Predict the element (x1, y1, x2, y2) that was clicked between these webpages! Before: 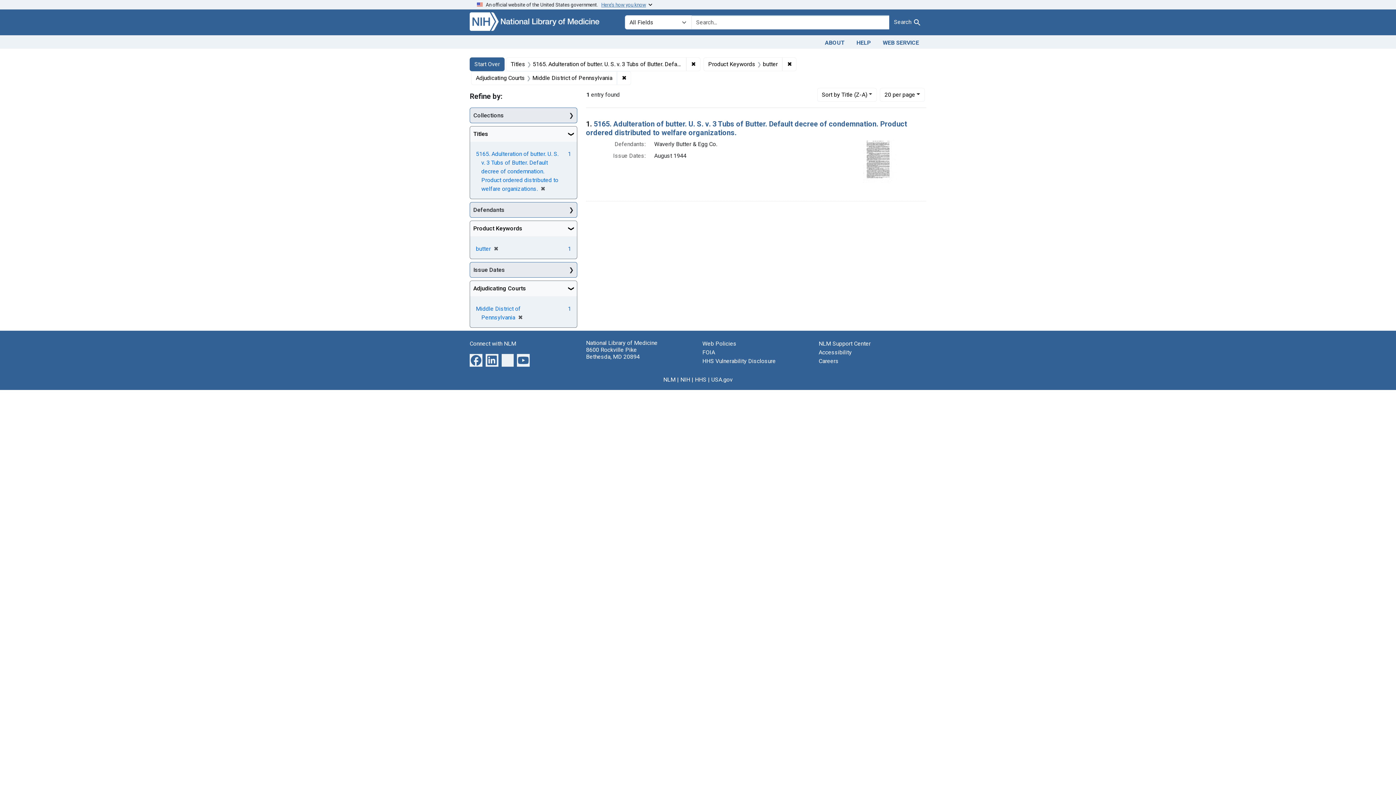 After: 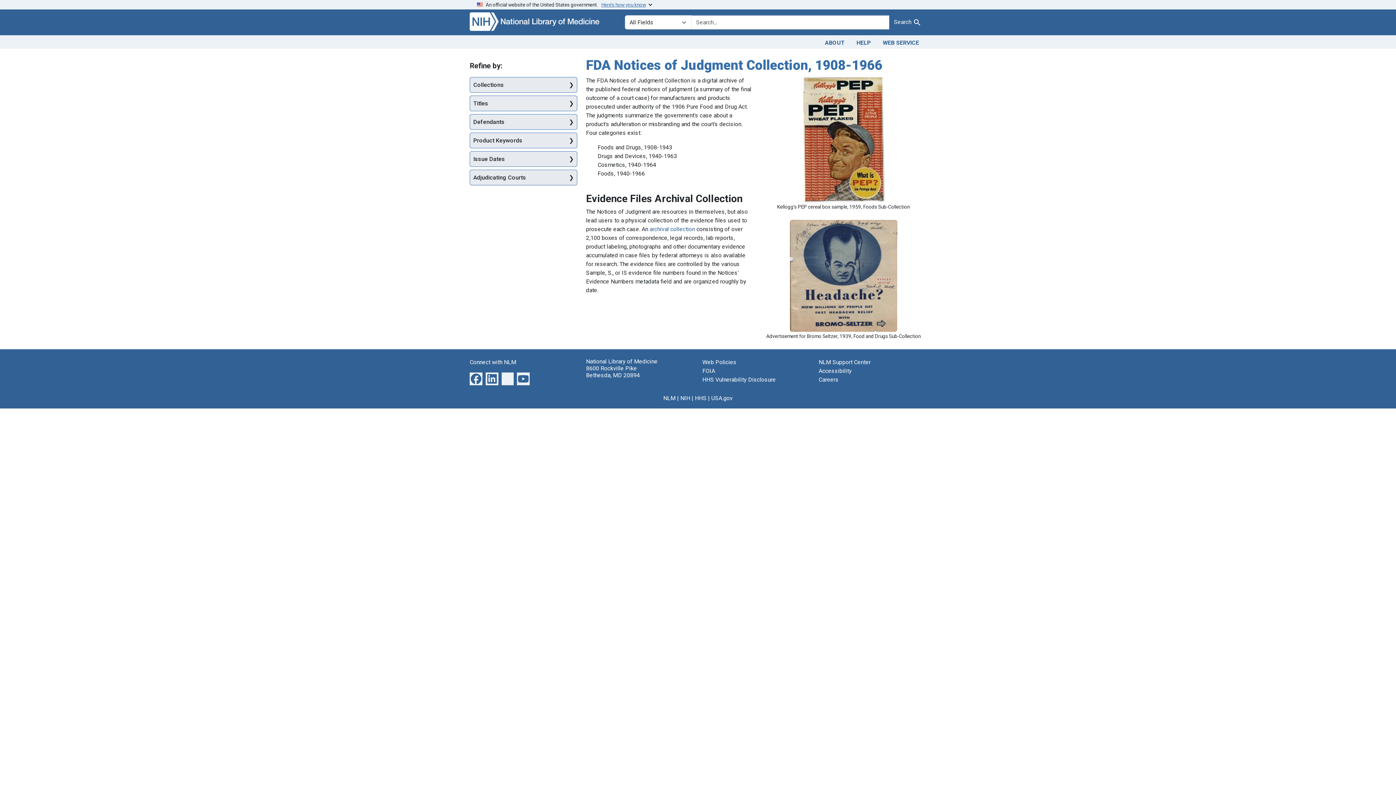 Action: bbox: (469, 57, 504, 71) label: Start Over